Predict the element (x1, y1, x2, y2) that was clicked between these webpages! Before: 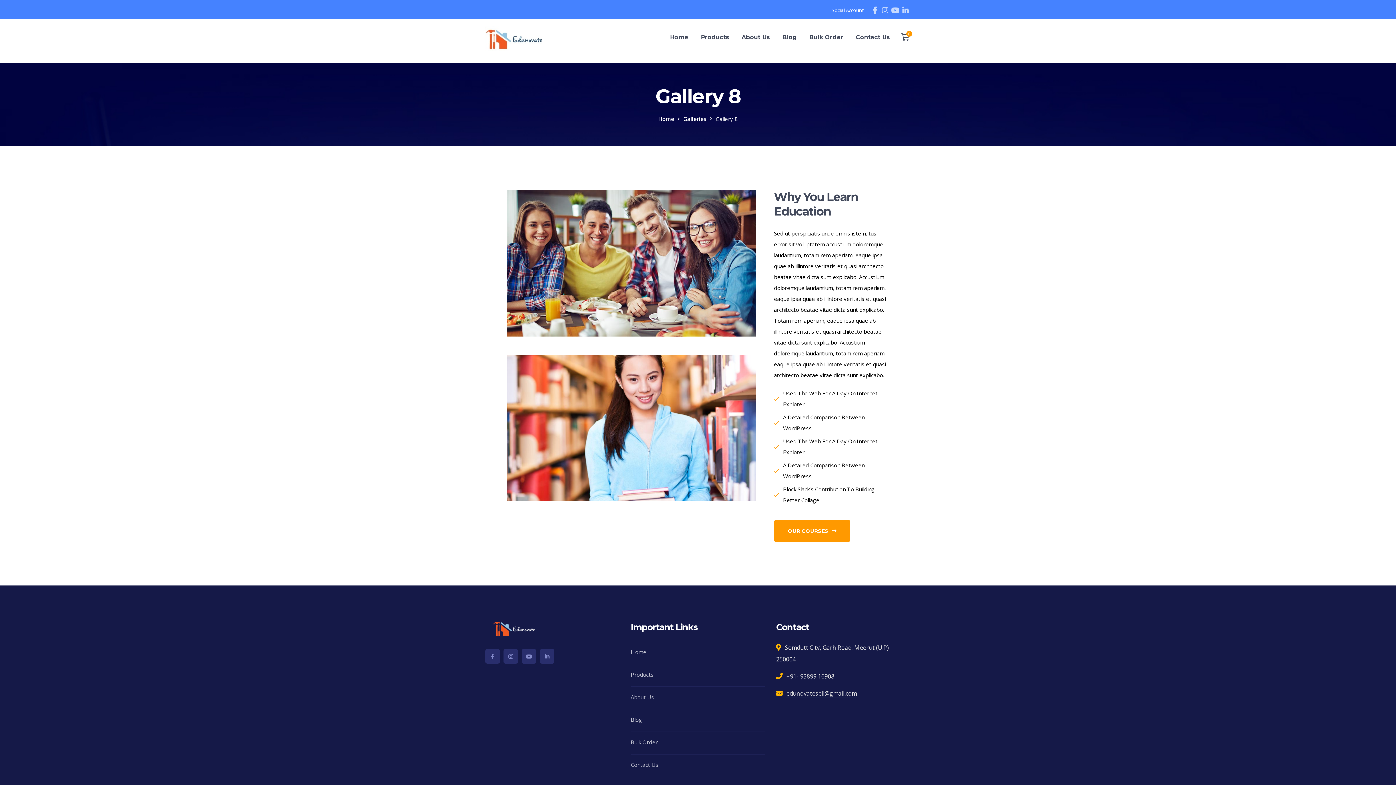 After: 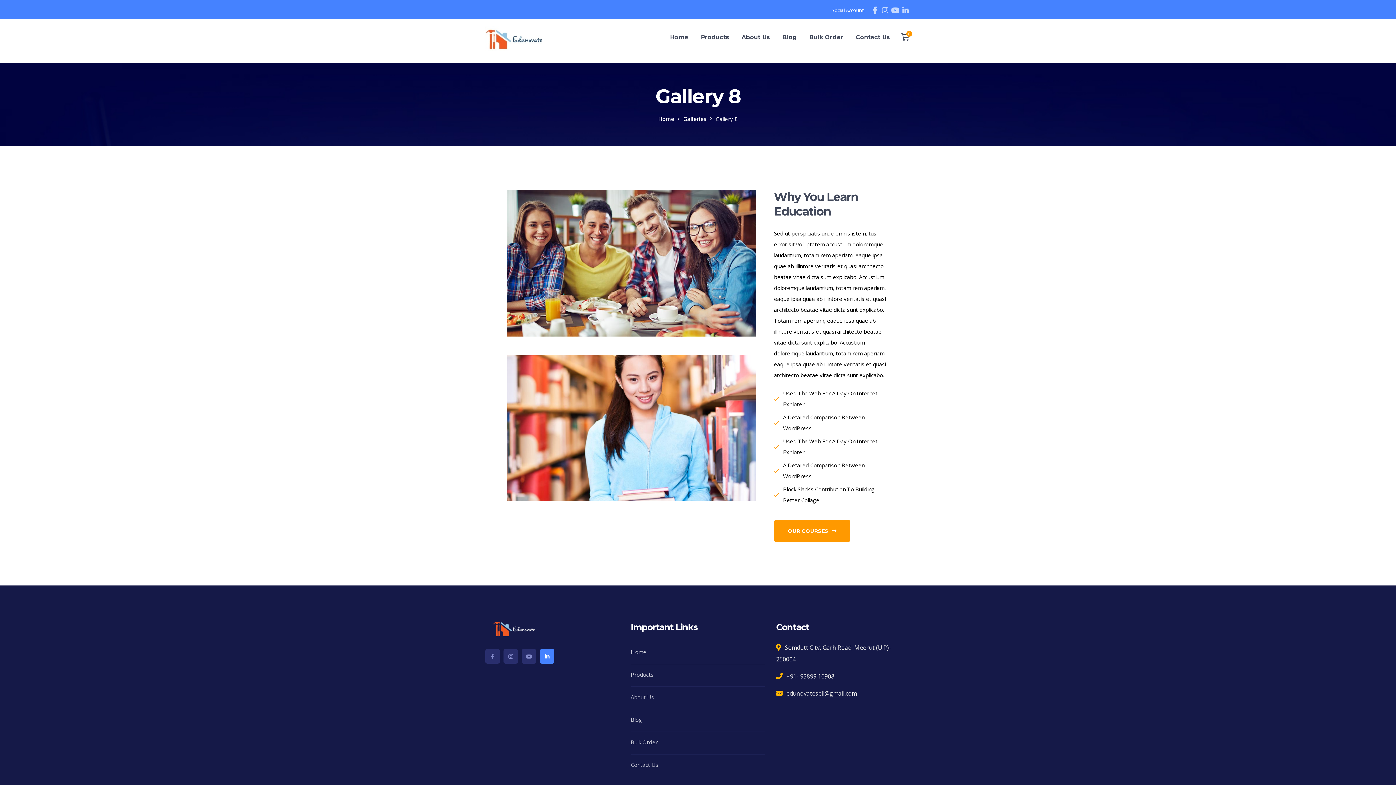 Action: bbox: (540, 649, 554, 663)